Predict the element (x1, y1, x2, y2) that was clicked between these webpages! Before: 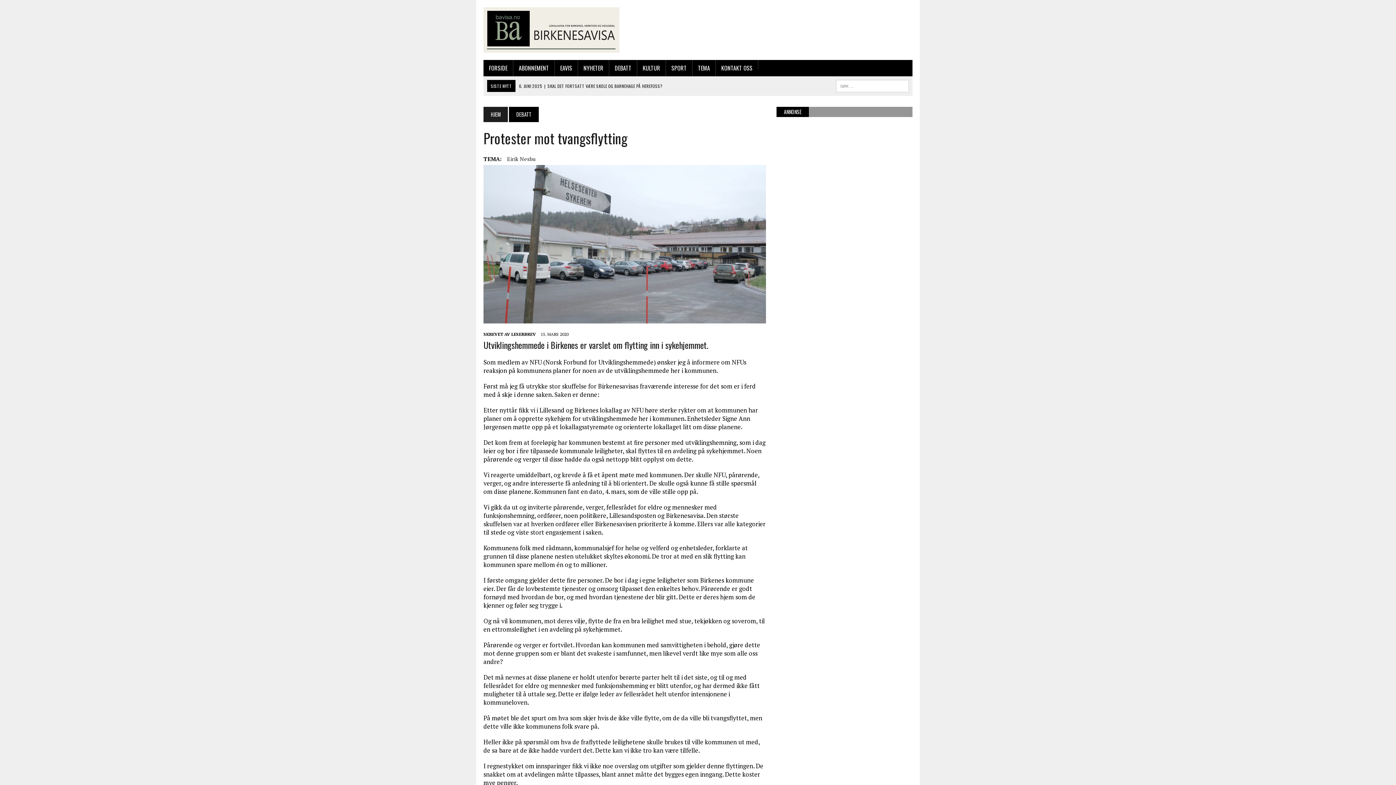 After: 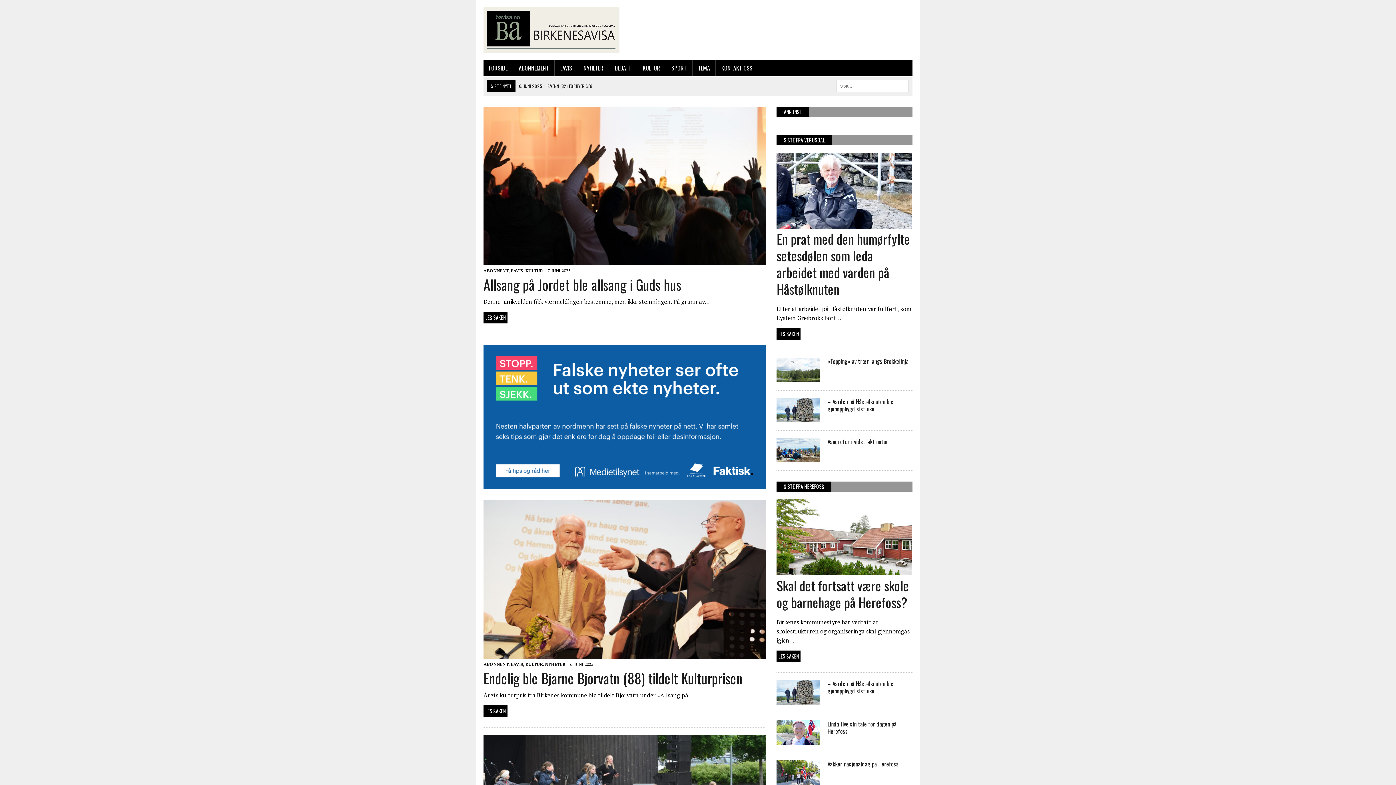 Action: bbox: (483, 59, 513, 76) label: FORSIDE